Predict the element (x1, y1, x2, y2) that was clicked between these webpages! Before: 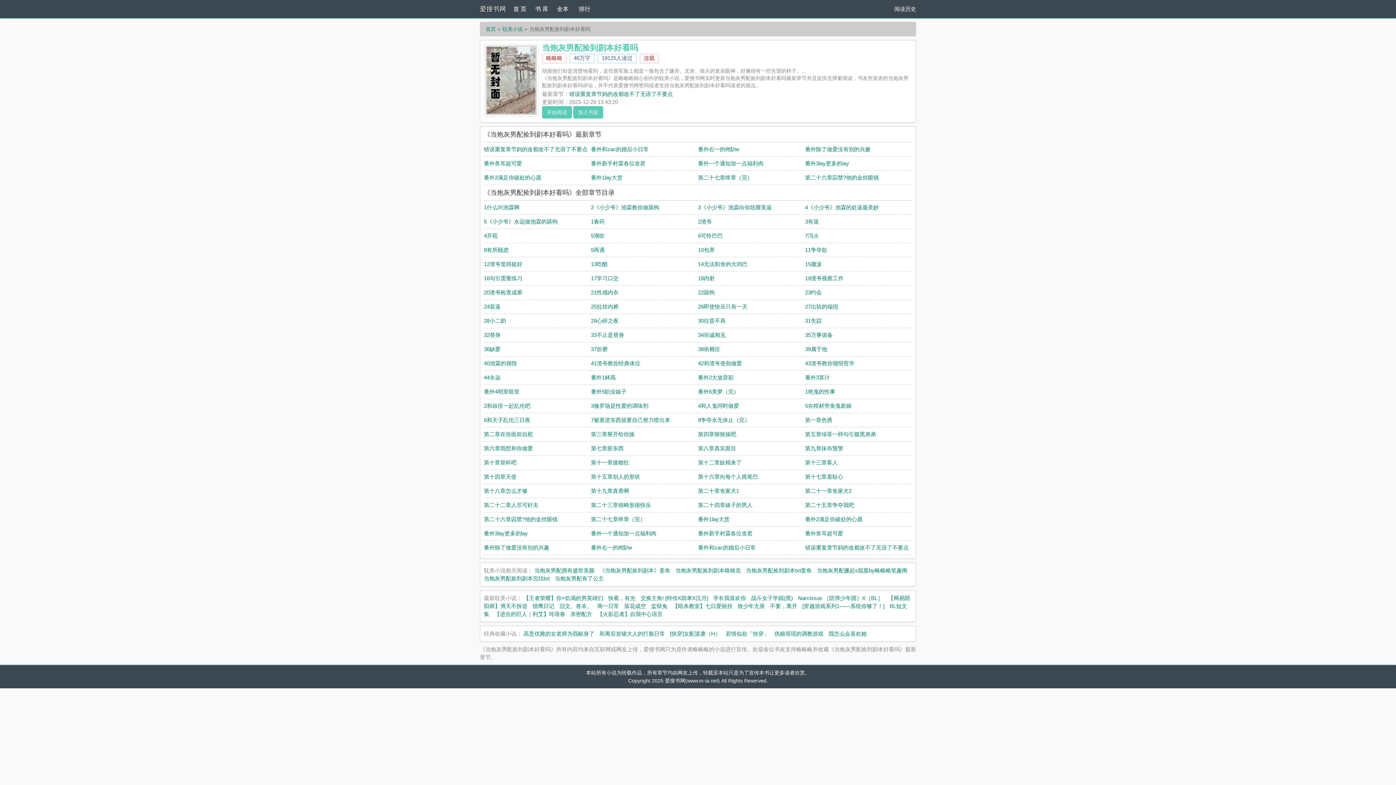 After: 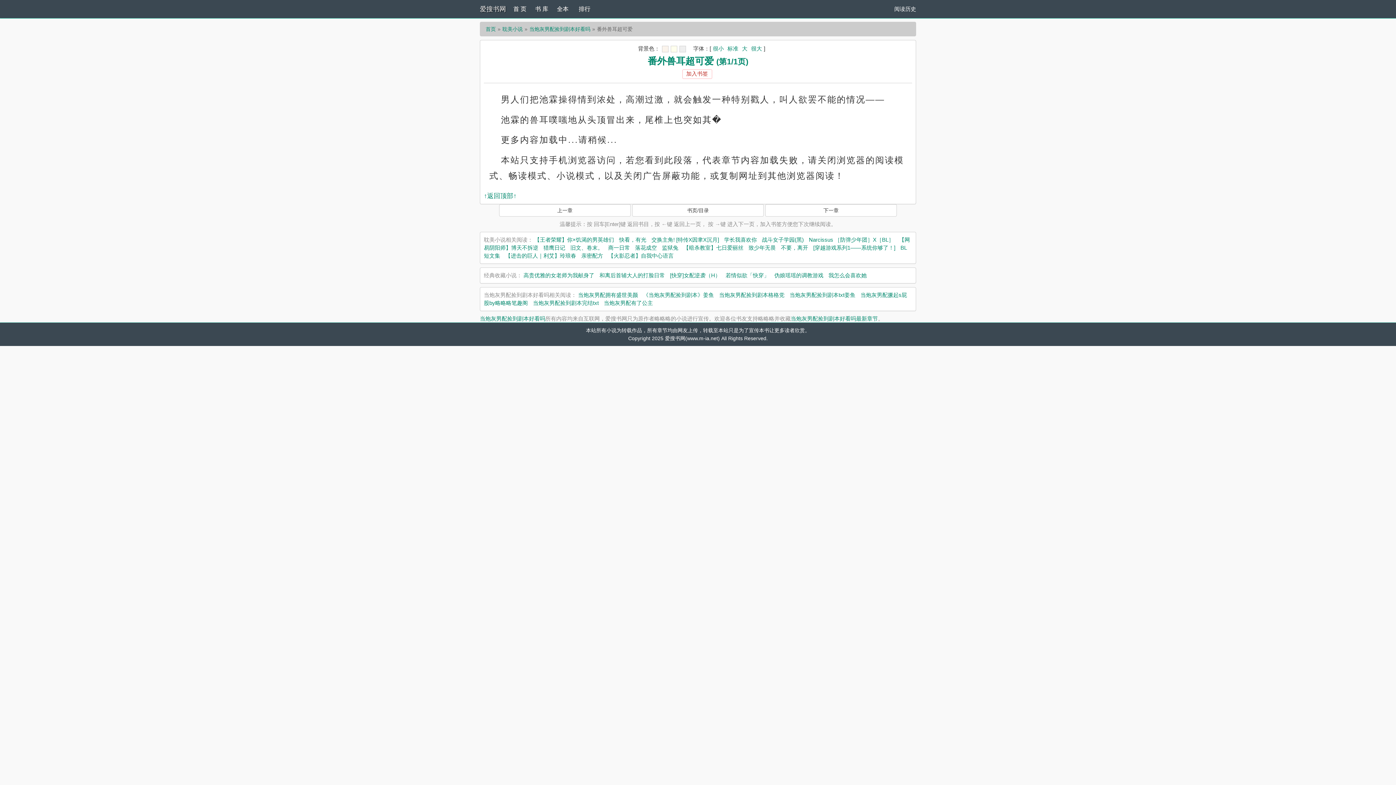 Action: bbox: (484, 160, 522, 166) label: 番外兽耳超可爱